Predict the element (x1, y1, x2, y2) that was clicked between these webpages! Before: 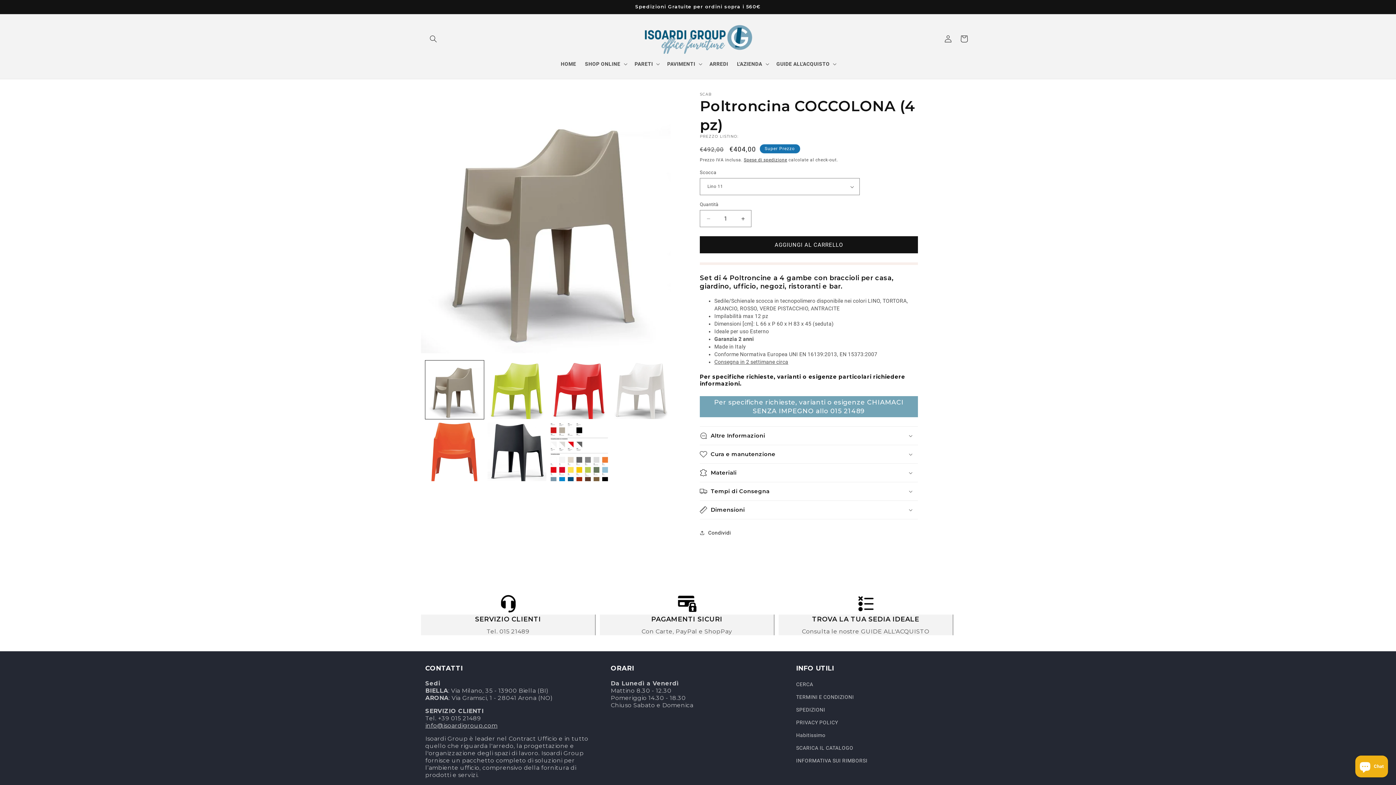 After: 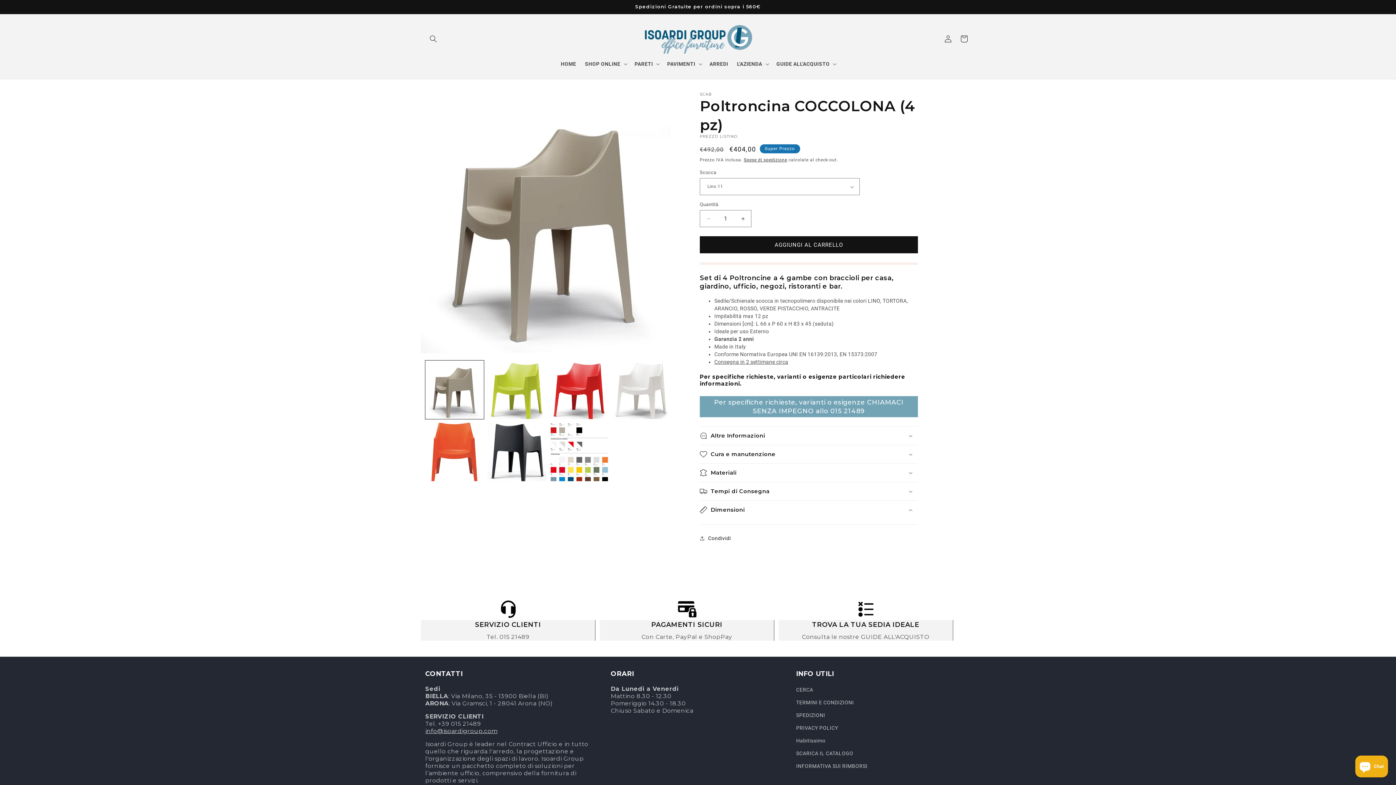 Action: label: Dimensioni bbox: (700, 501, 918, 519)